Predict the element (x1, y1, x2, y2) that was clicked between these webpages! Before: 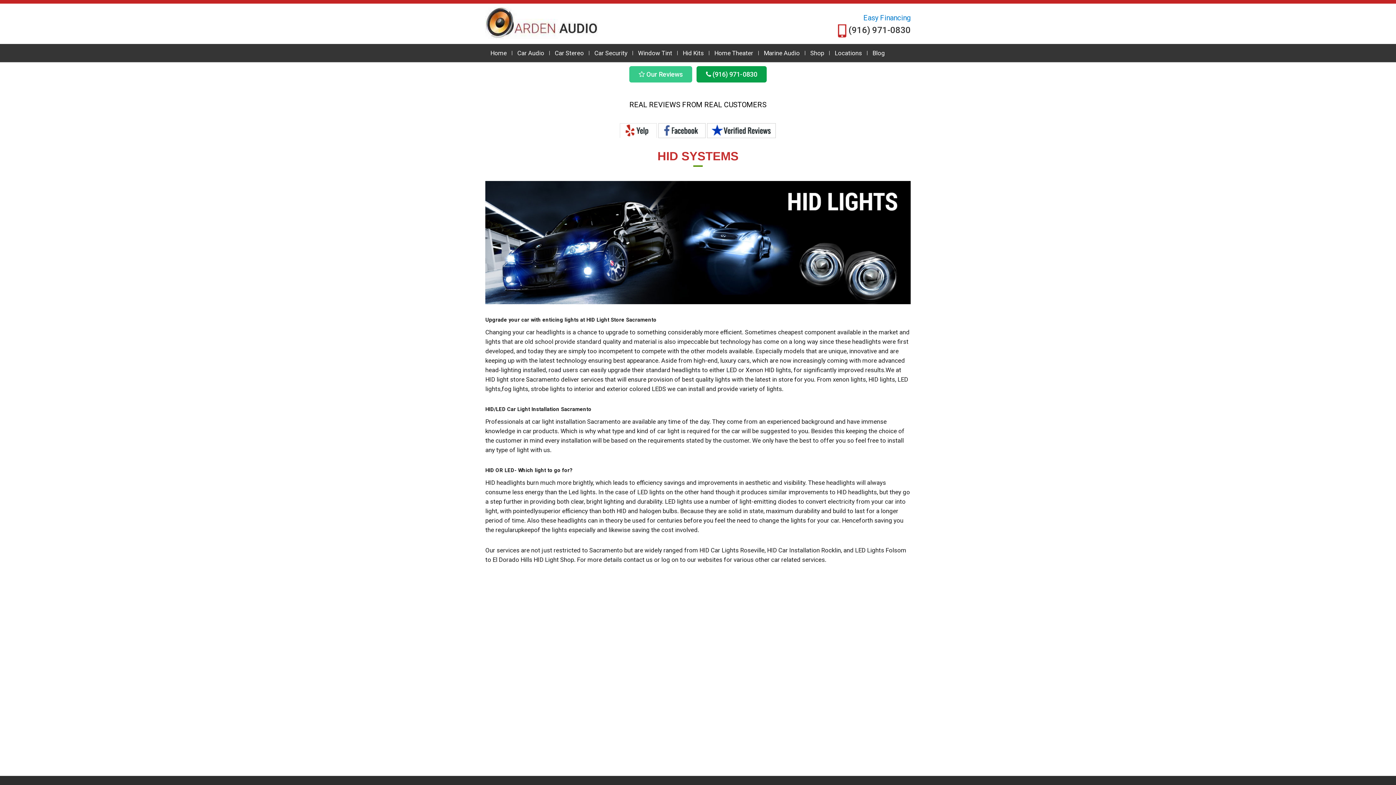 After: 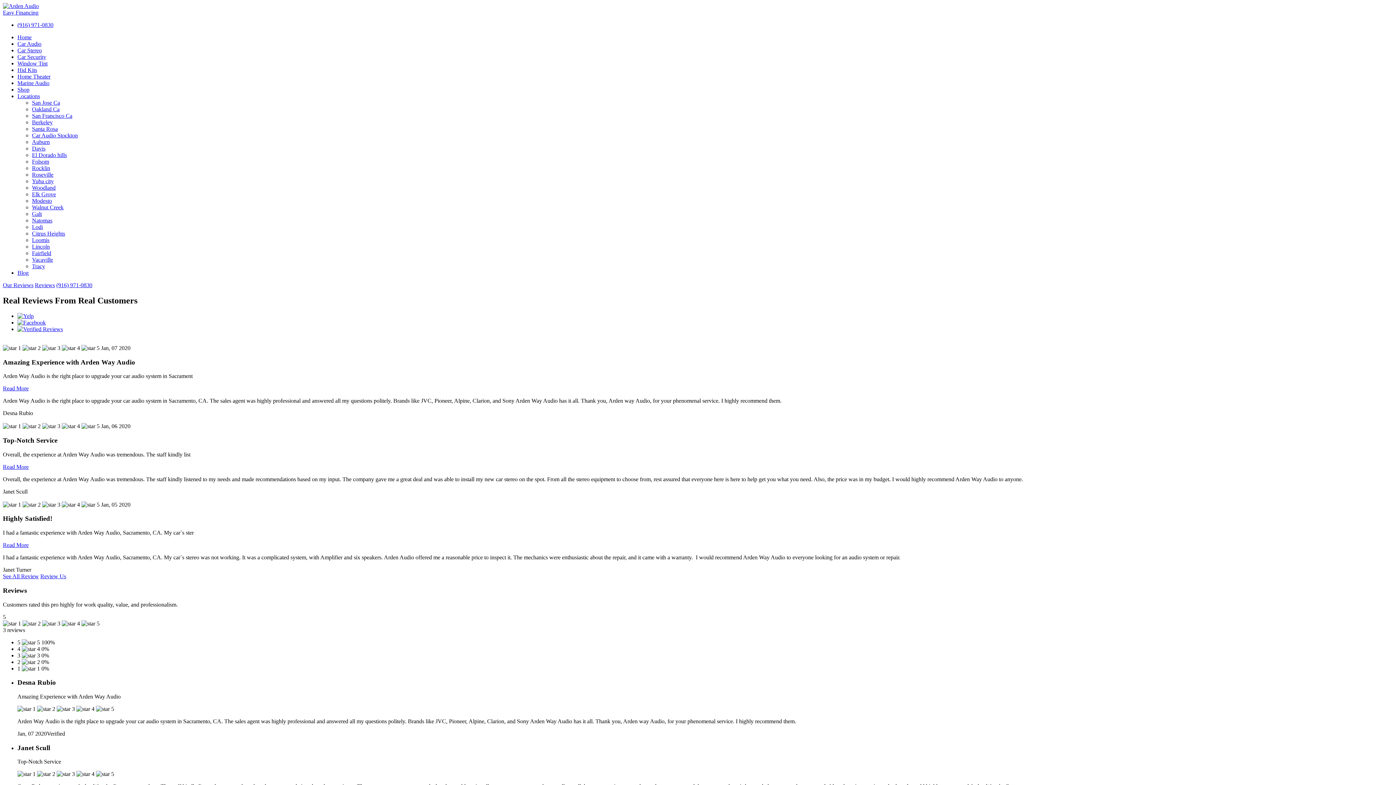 Action: label: Car Stereo bbox: (554, 50, 584, 55)